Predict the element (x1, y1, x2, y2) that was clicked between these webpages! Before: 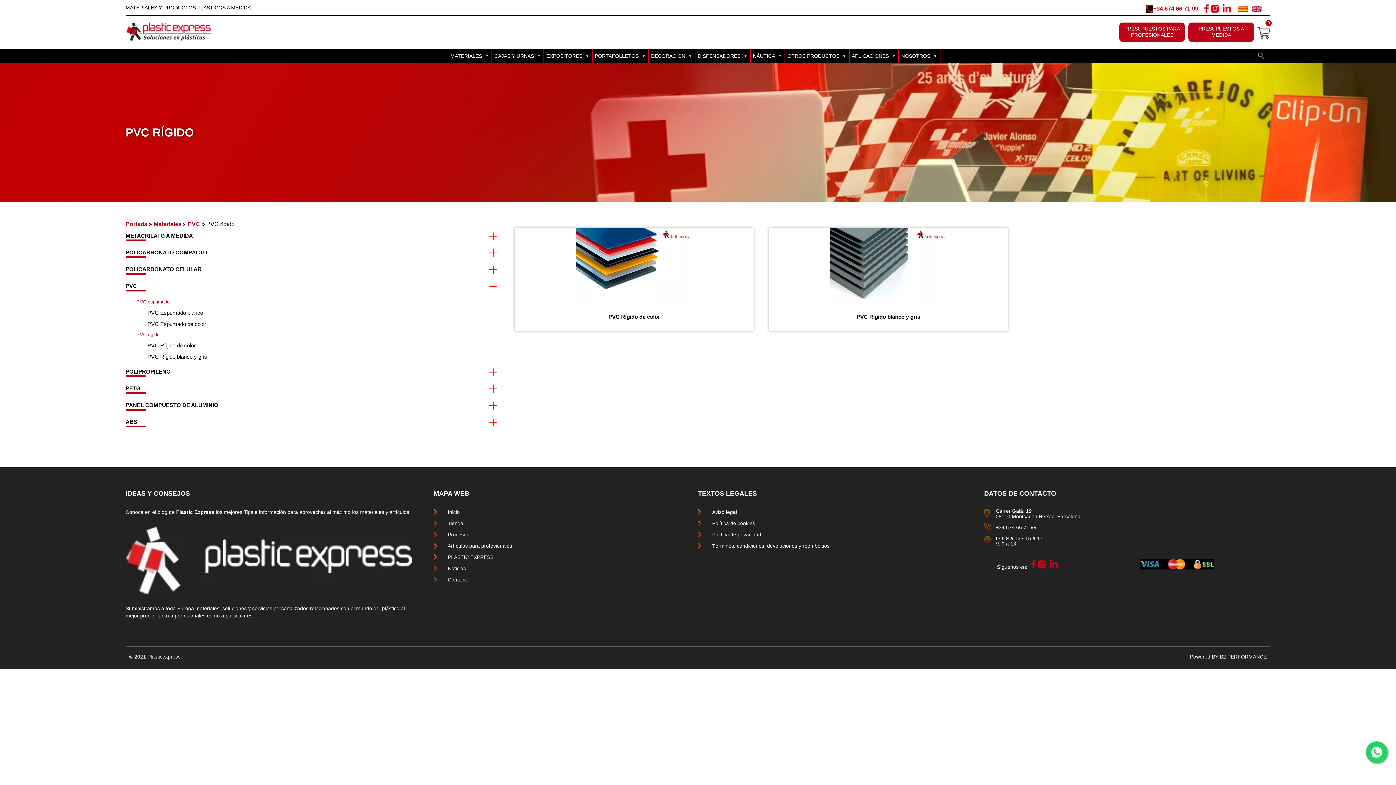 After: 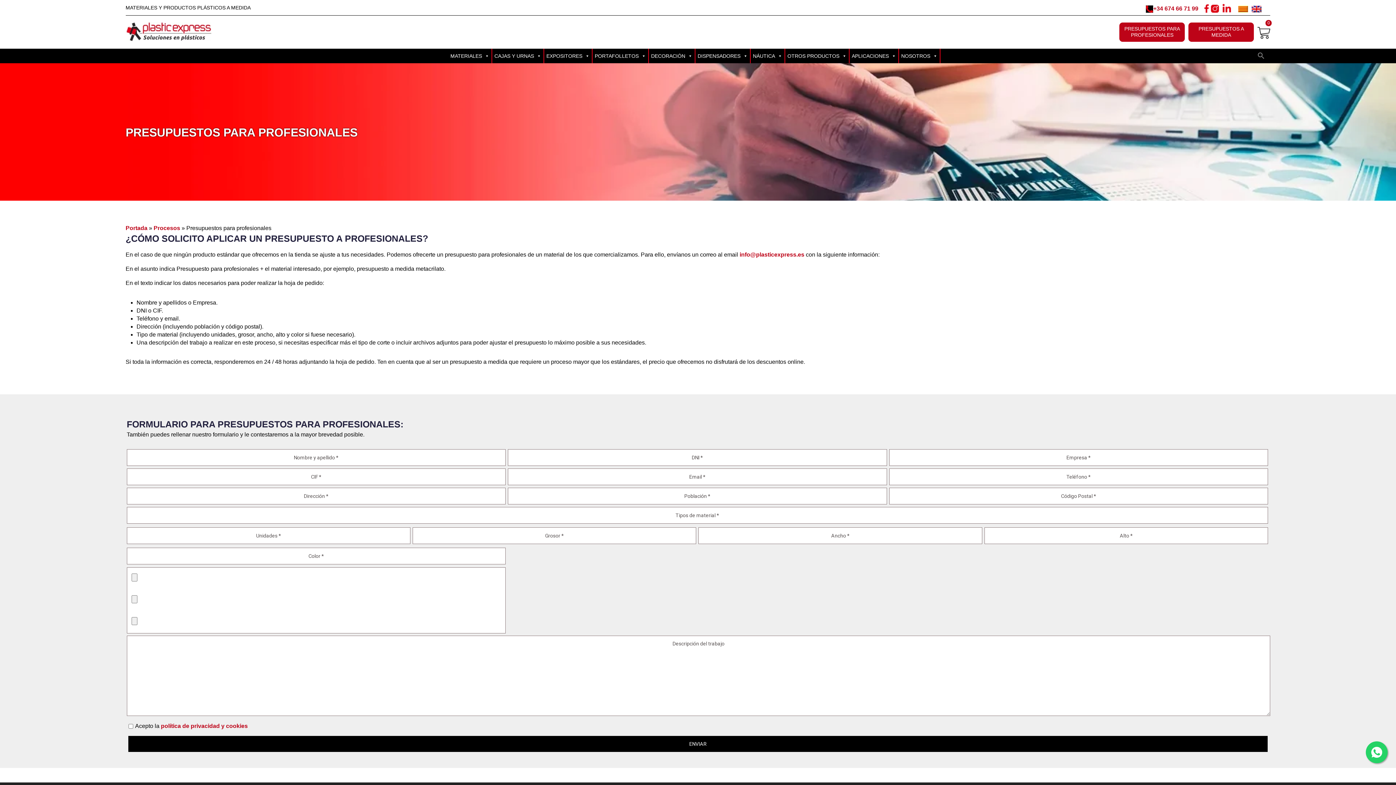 Action: bbox: (1119, 22, 1185, 41) label: PRESUPUESTOS PARA PROFESIONALES